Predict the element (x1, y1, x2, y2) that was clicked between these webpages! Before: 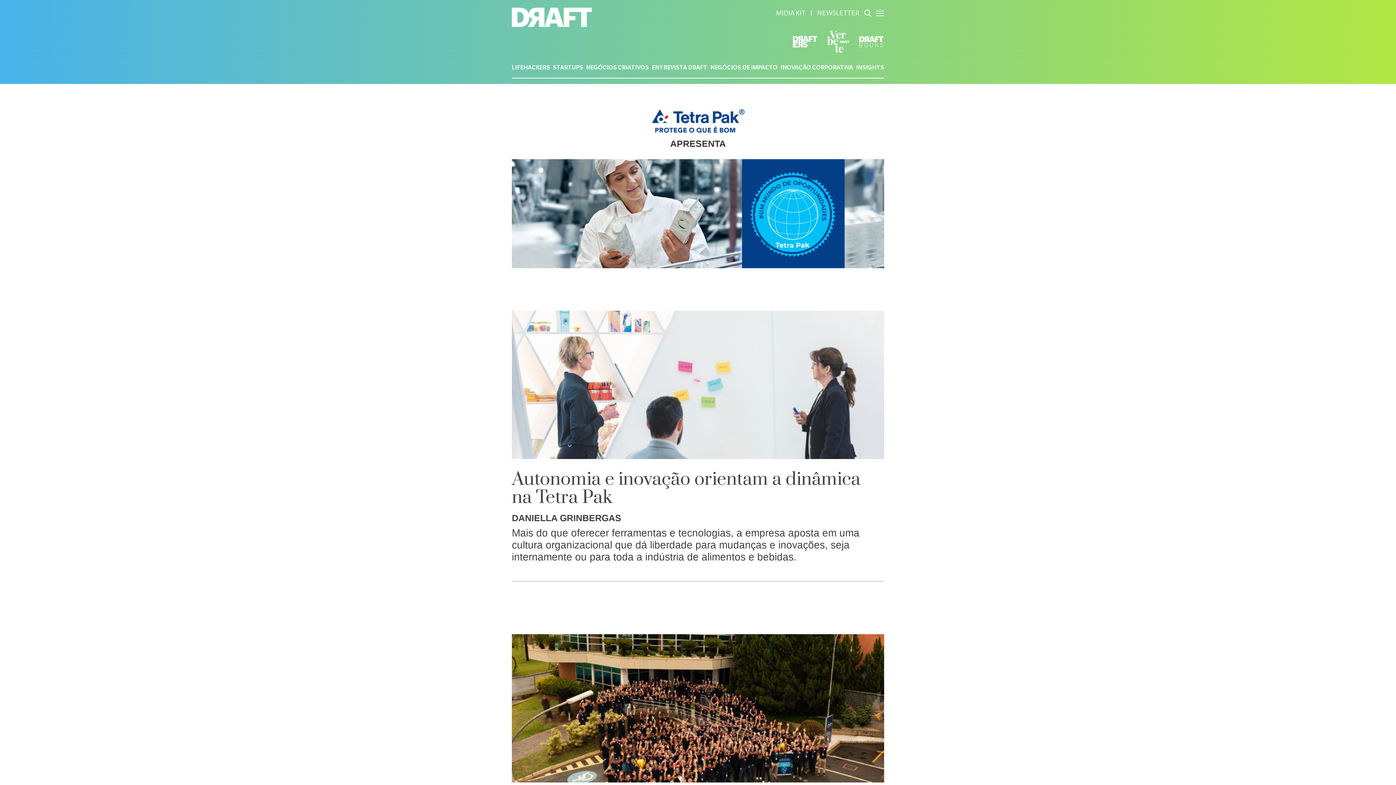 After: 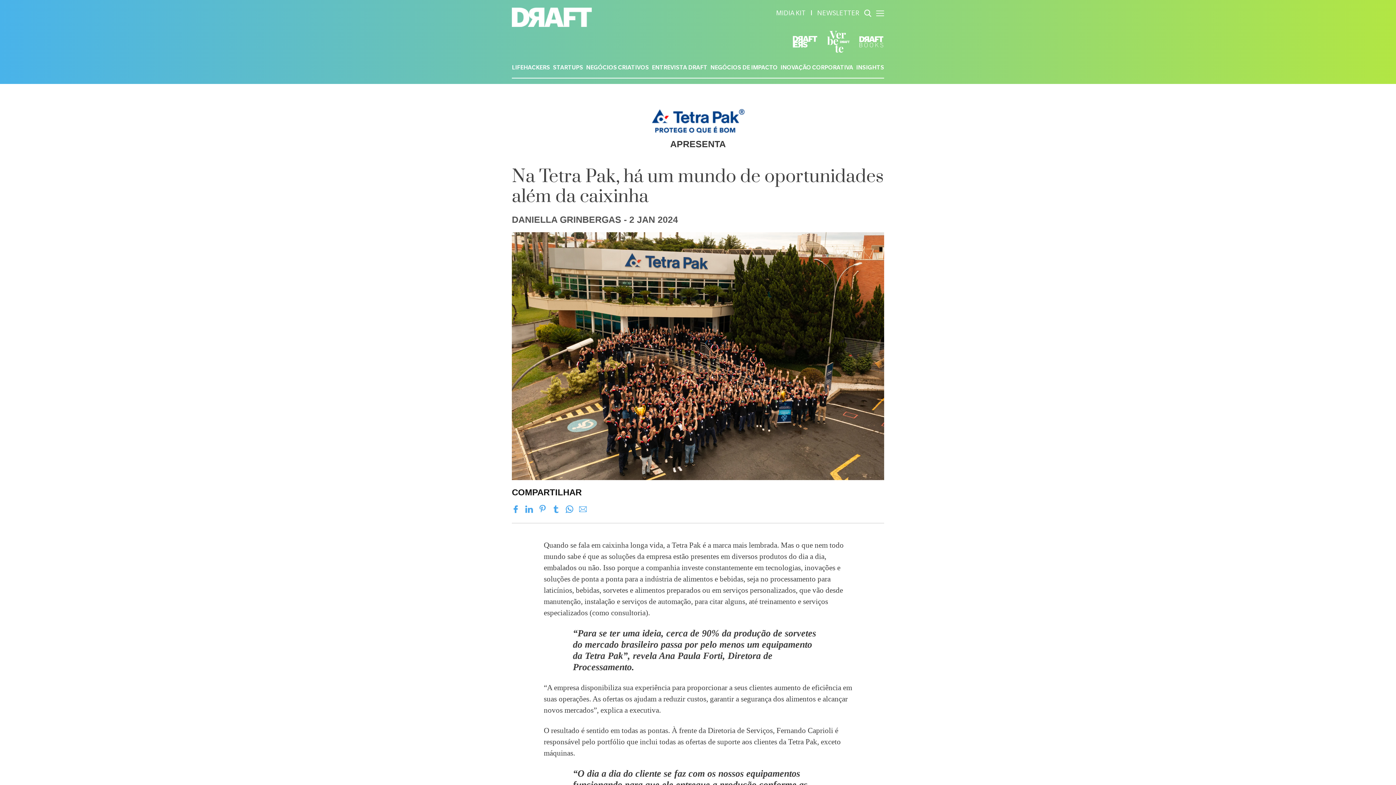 Action: bbox: (512, 633, 884, 783)